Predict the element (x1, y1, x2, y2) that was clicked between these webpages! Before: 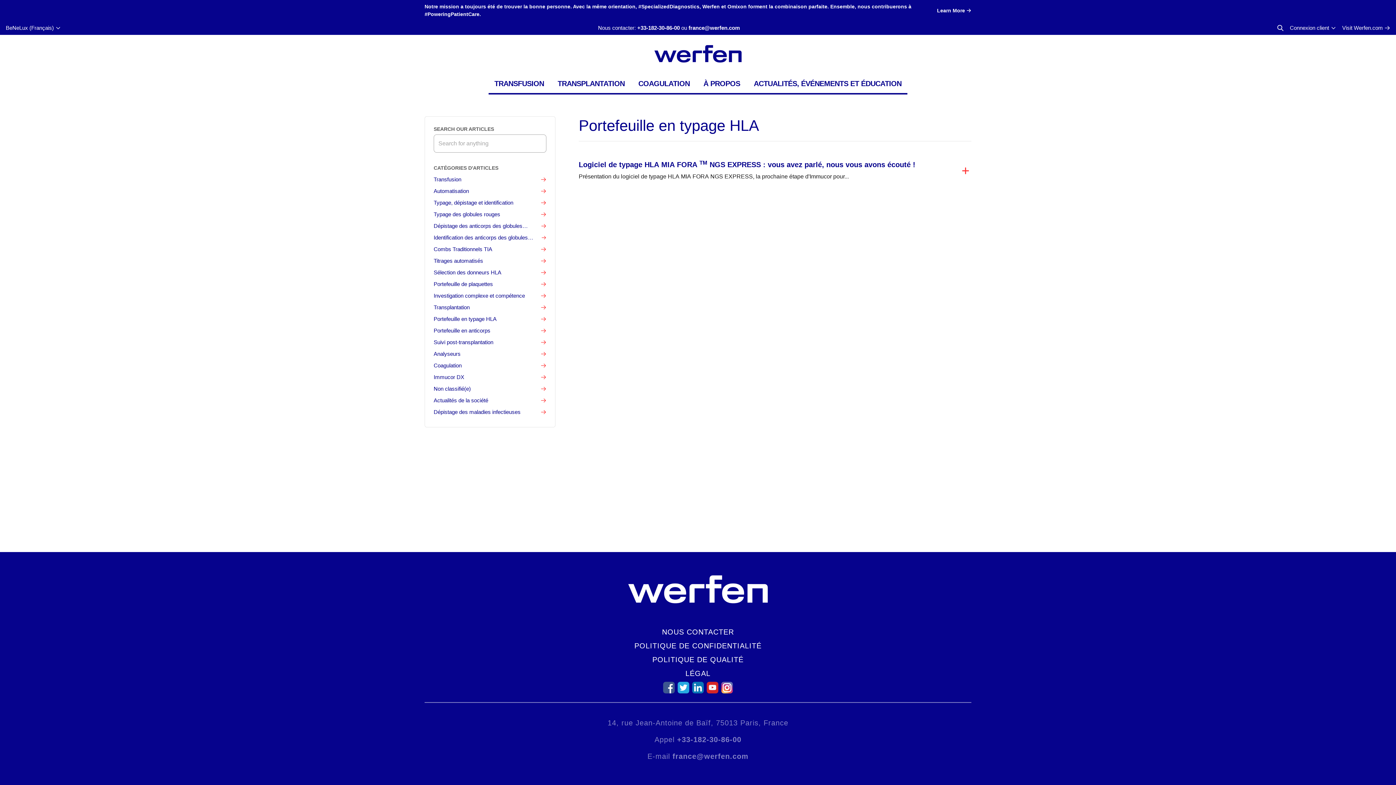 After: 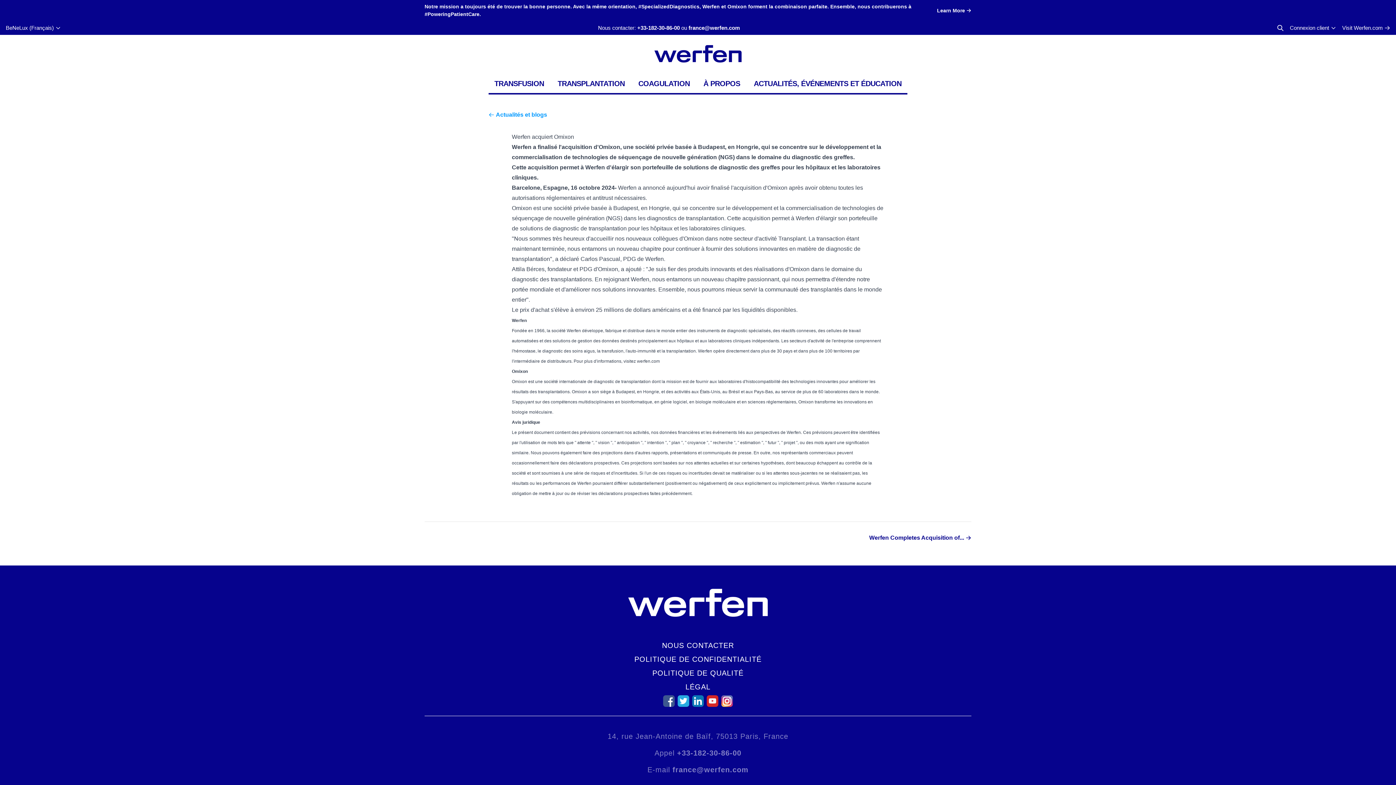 Action: label: Learn More bbox: (937, 2, 971, 18)